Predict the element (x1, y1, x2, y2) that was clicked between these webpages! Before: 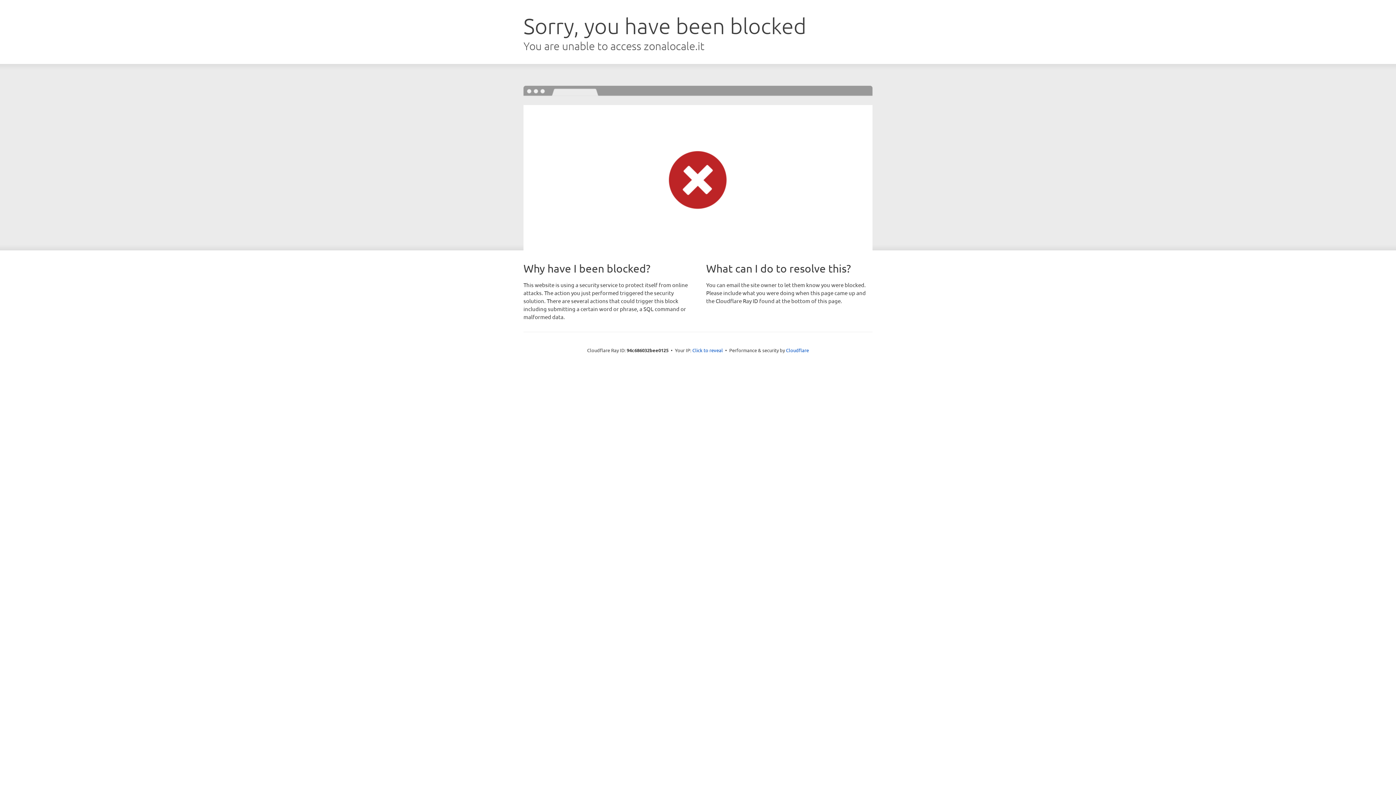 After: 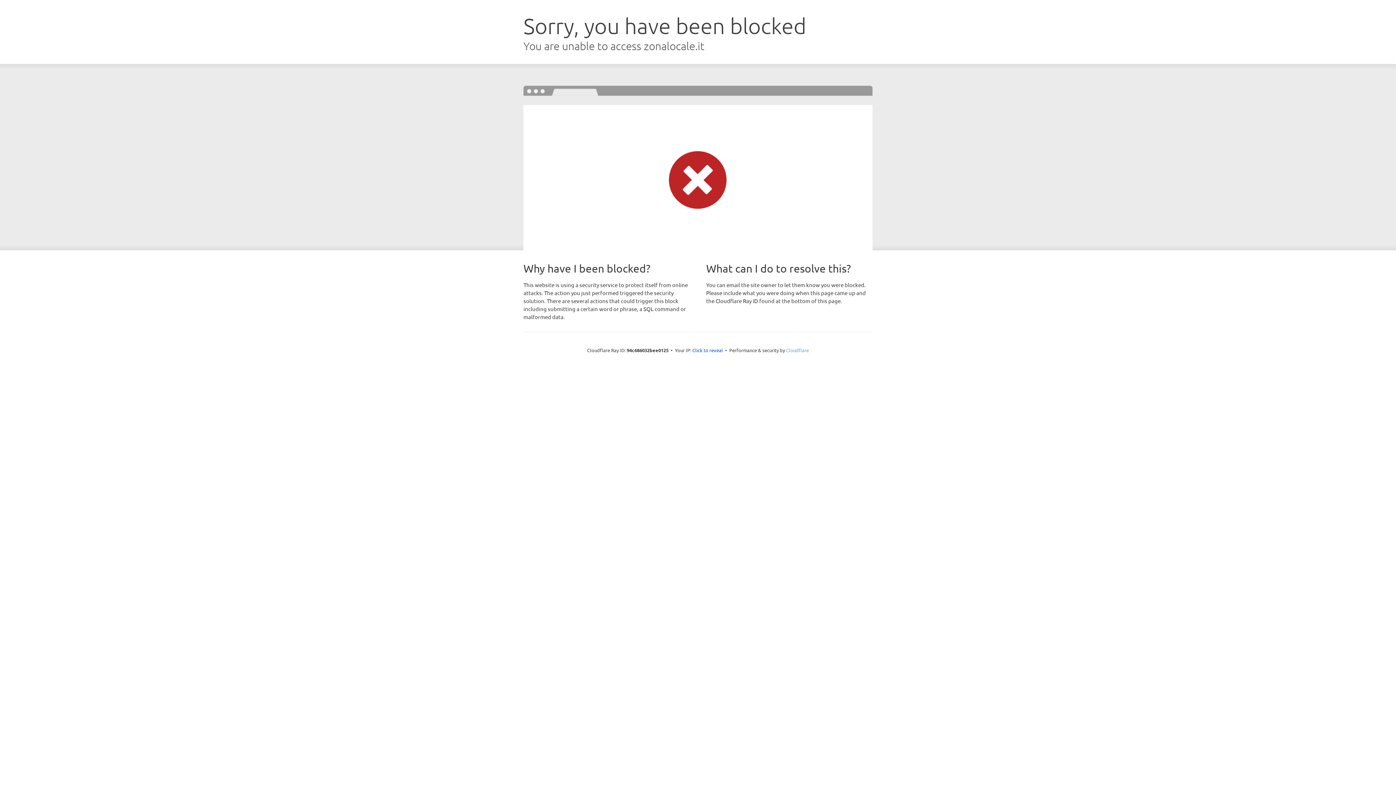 Action: bbox: (786, 347, 809, 353) label: Cloudflare